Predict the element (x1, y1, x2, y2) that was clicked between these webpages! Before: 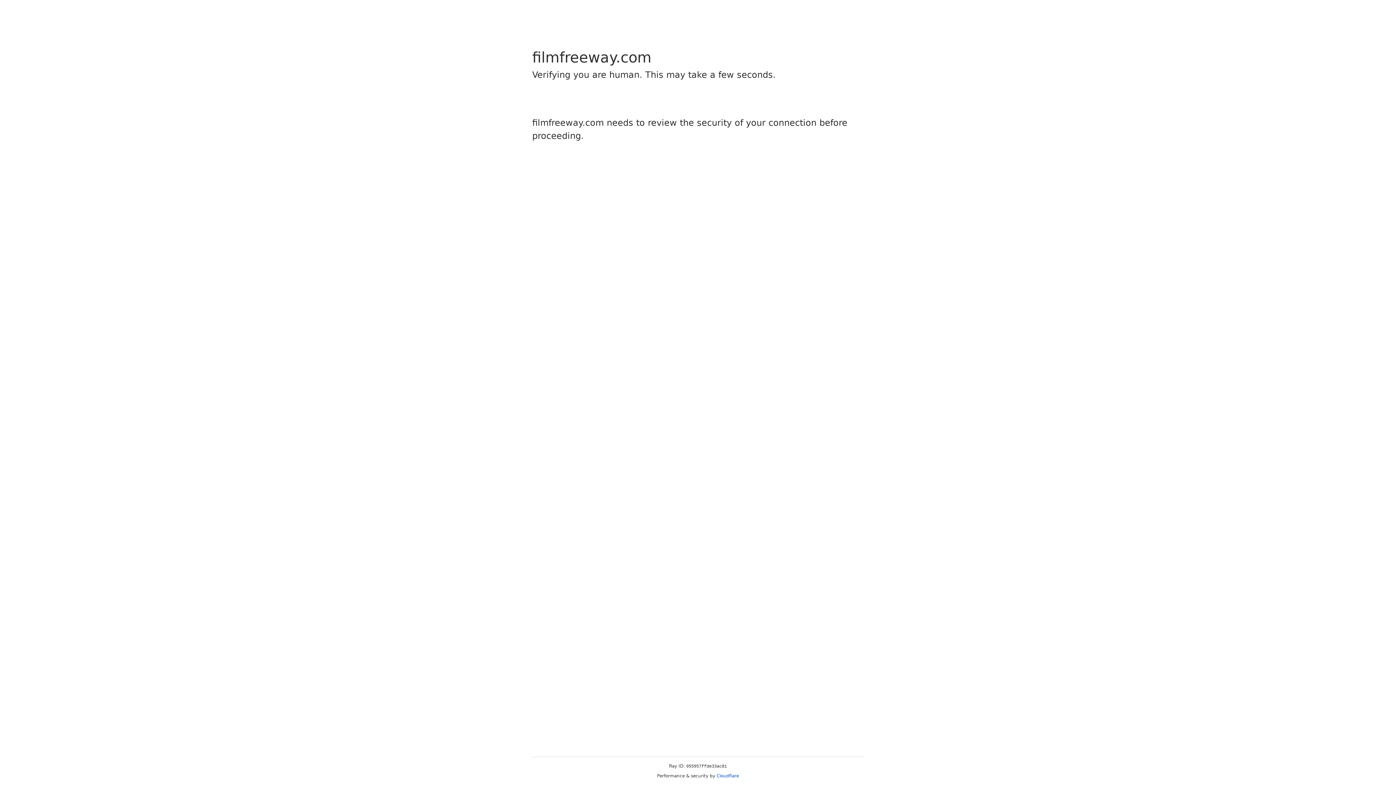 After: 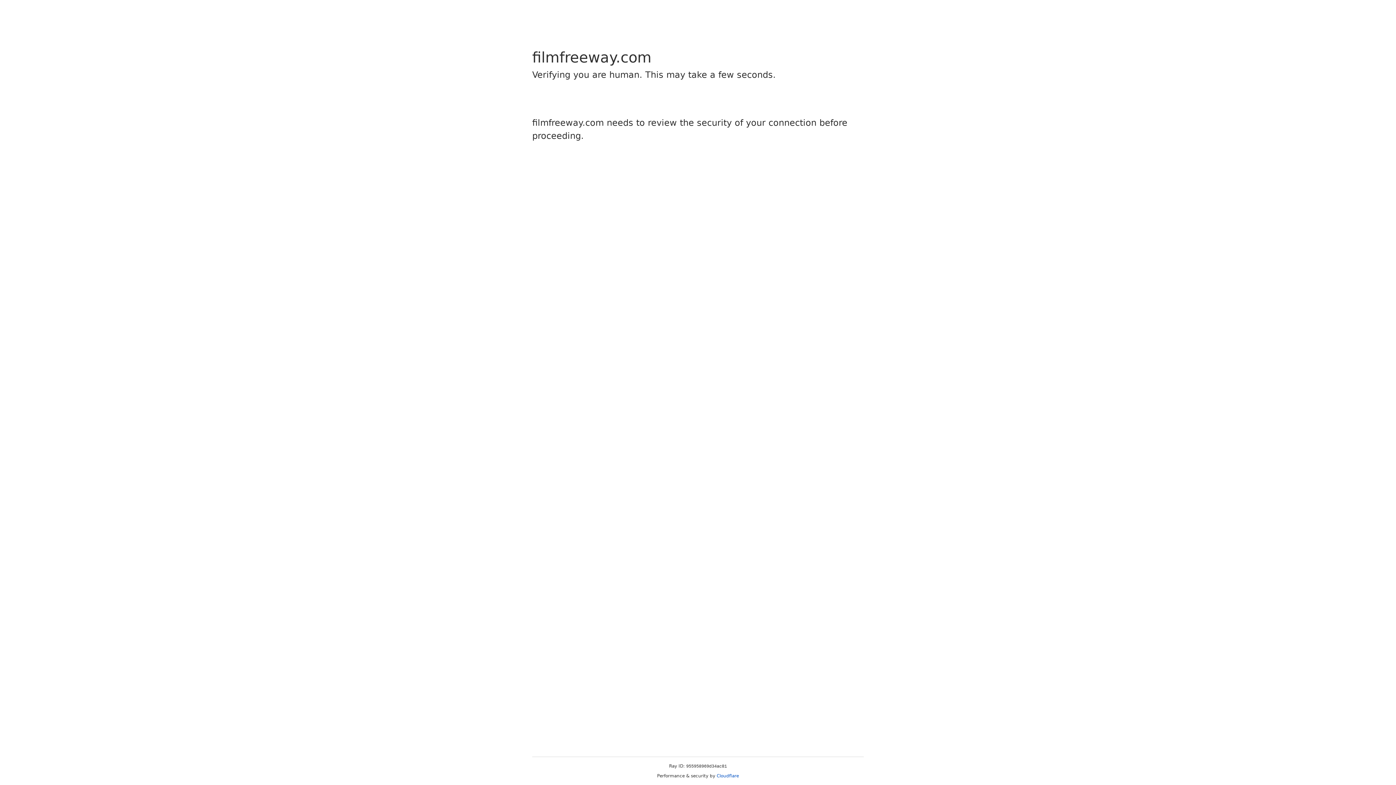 Action: label: Cloudflare bbox: (716, 773, 739, 778)